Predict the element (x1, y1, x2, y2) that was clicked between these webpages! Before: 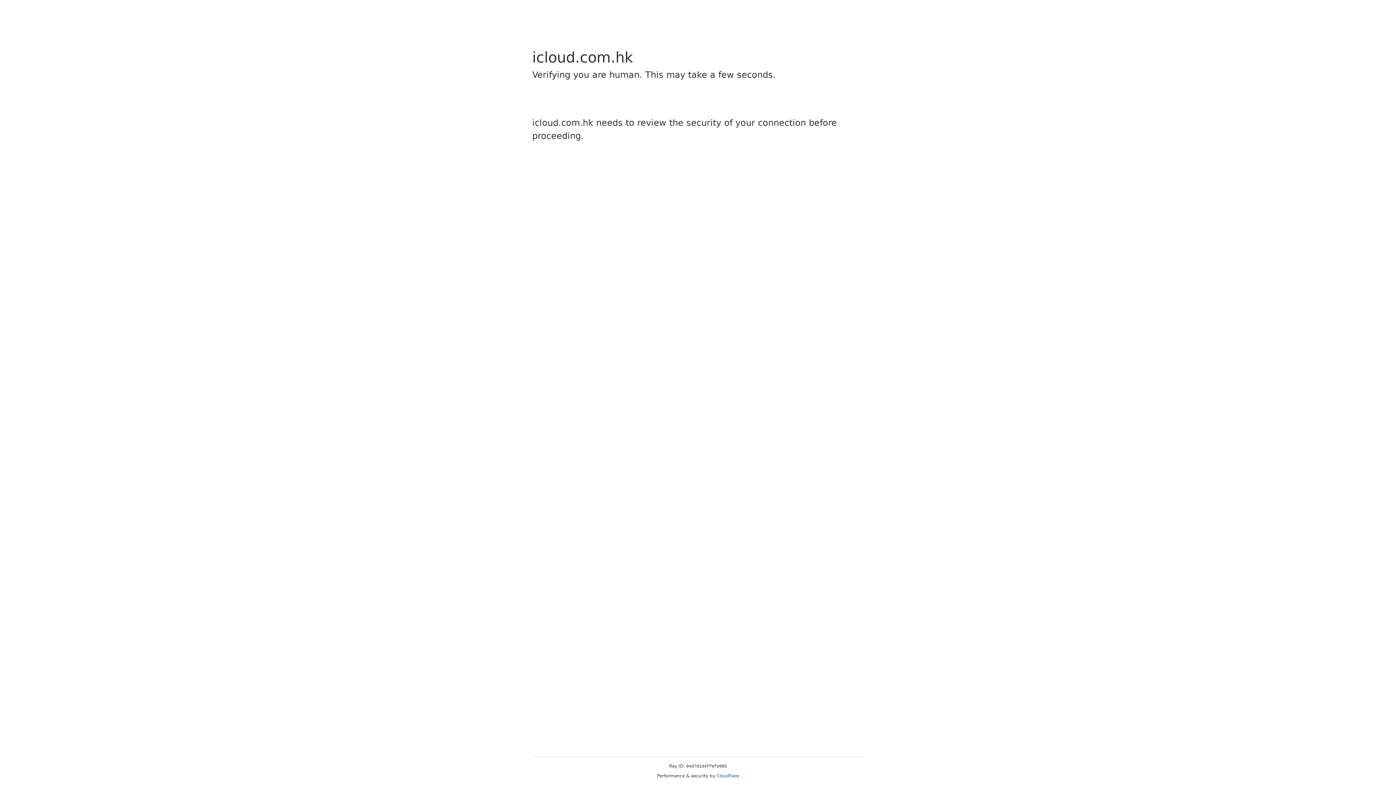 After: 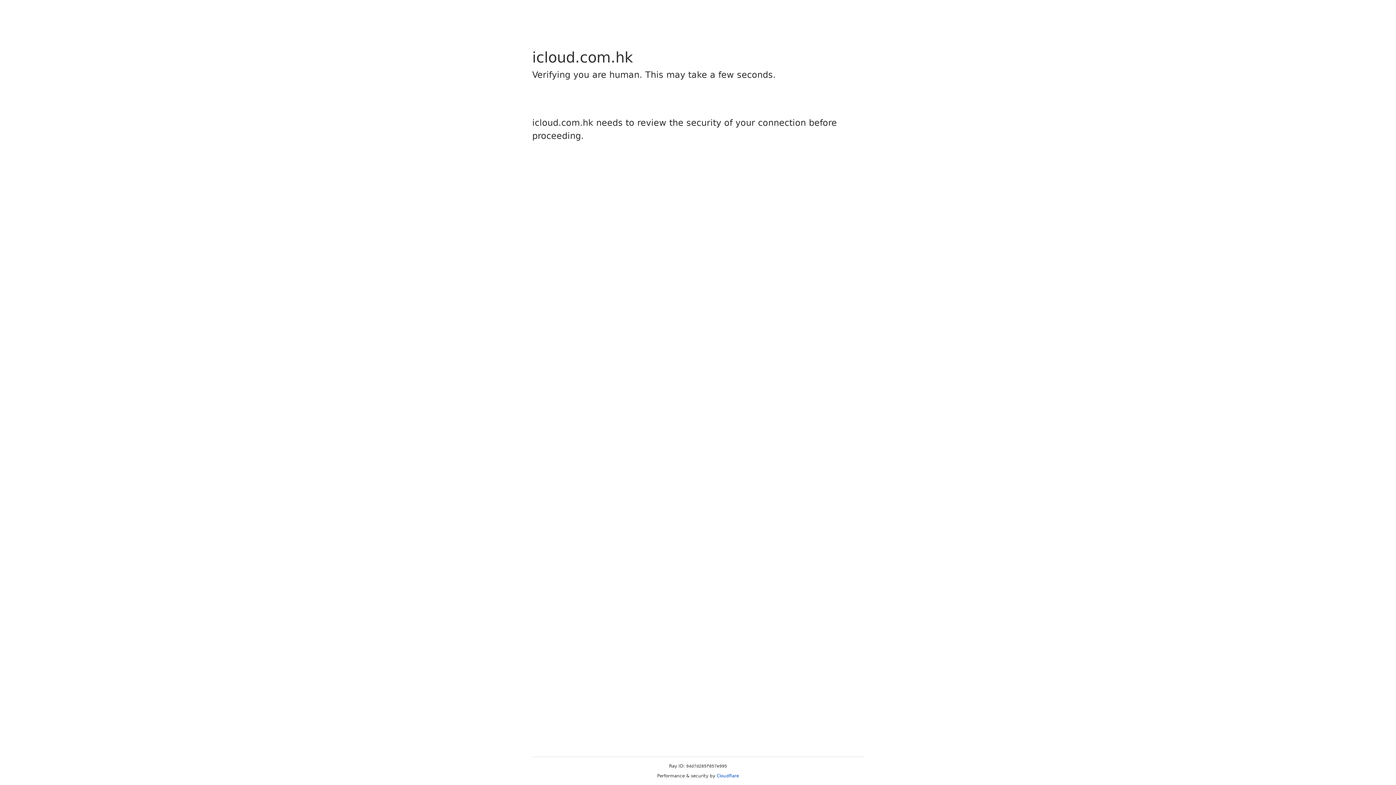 Action: bbox: (716, 773, 739, 778) label: Cloudflare